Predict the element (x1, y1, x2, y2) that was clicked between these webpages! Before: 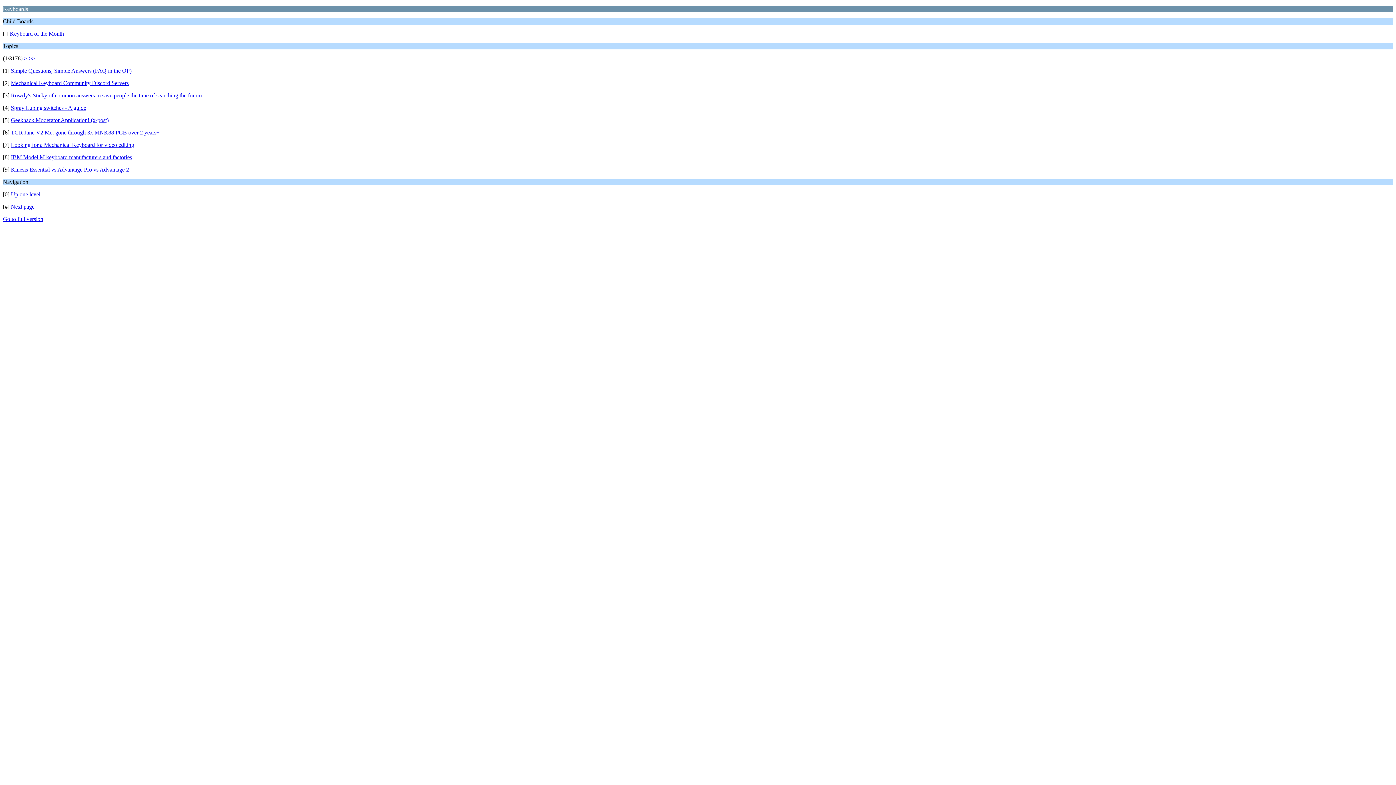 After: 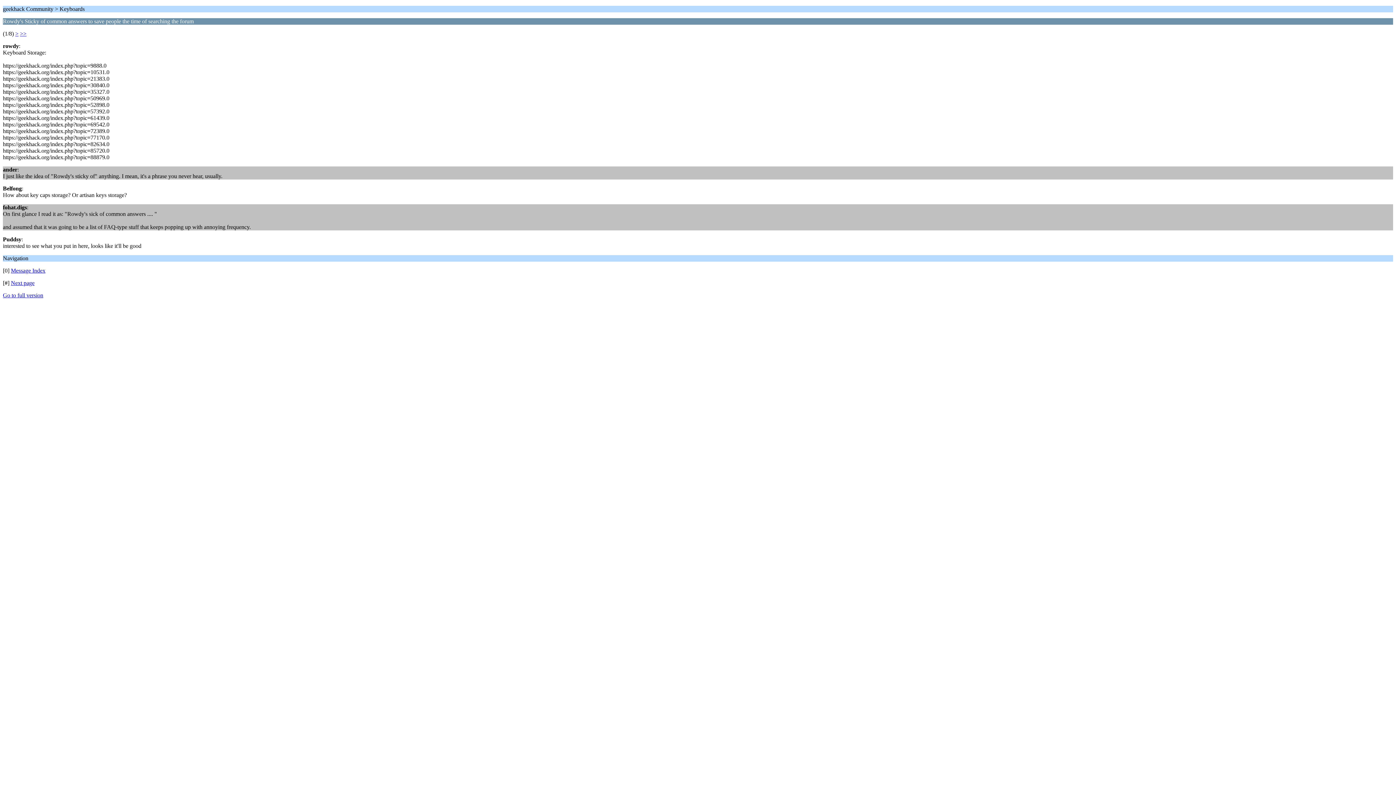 Action: bbox: (10, 92, 201, 98) label: Rowdy's Sticky of common answers to save people the time of searching the forum